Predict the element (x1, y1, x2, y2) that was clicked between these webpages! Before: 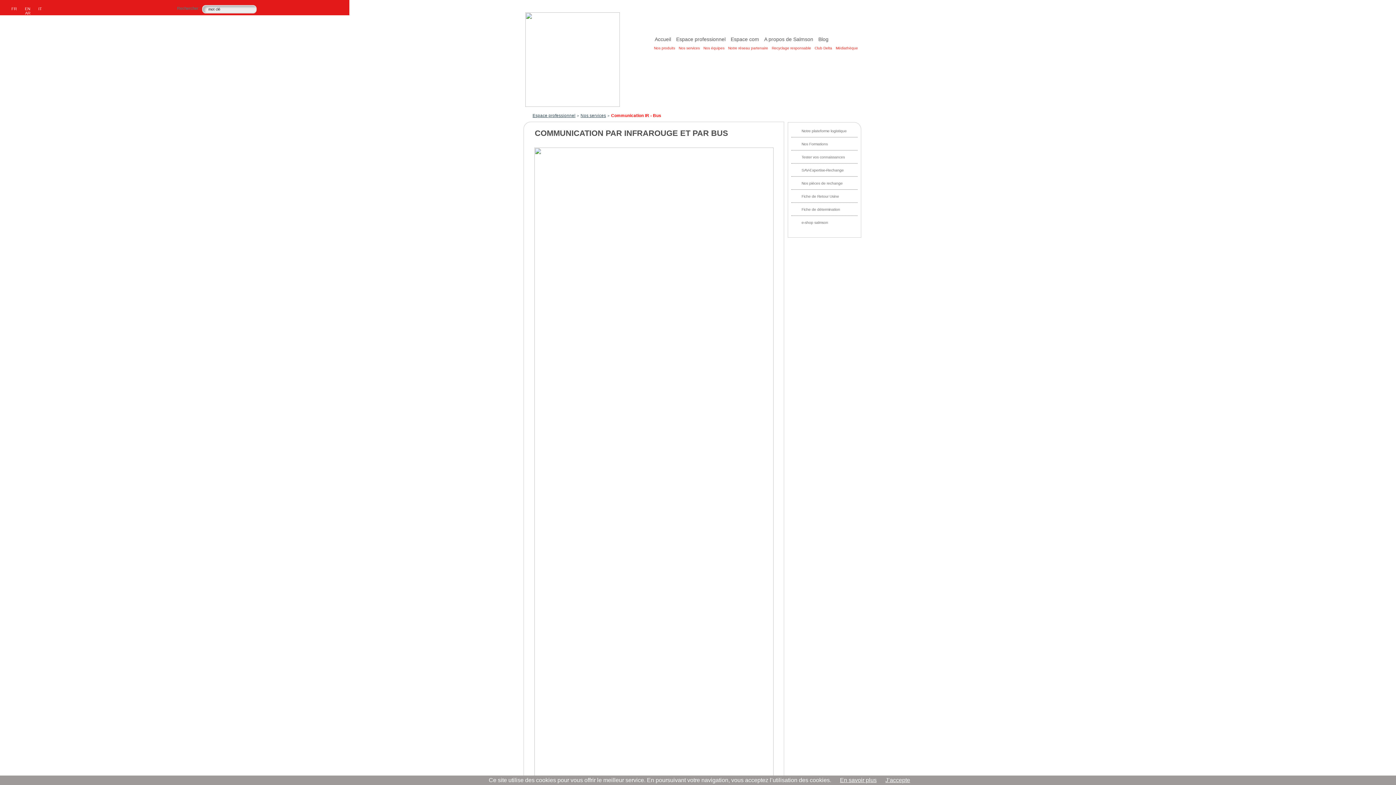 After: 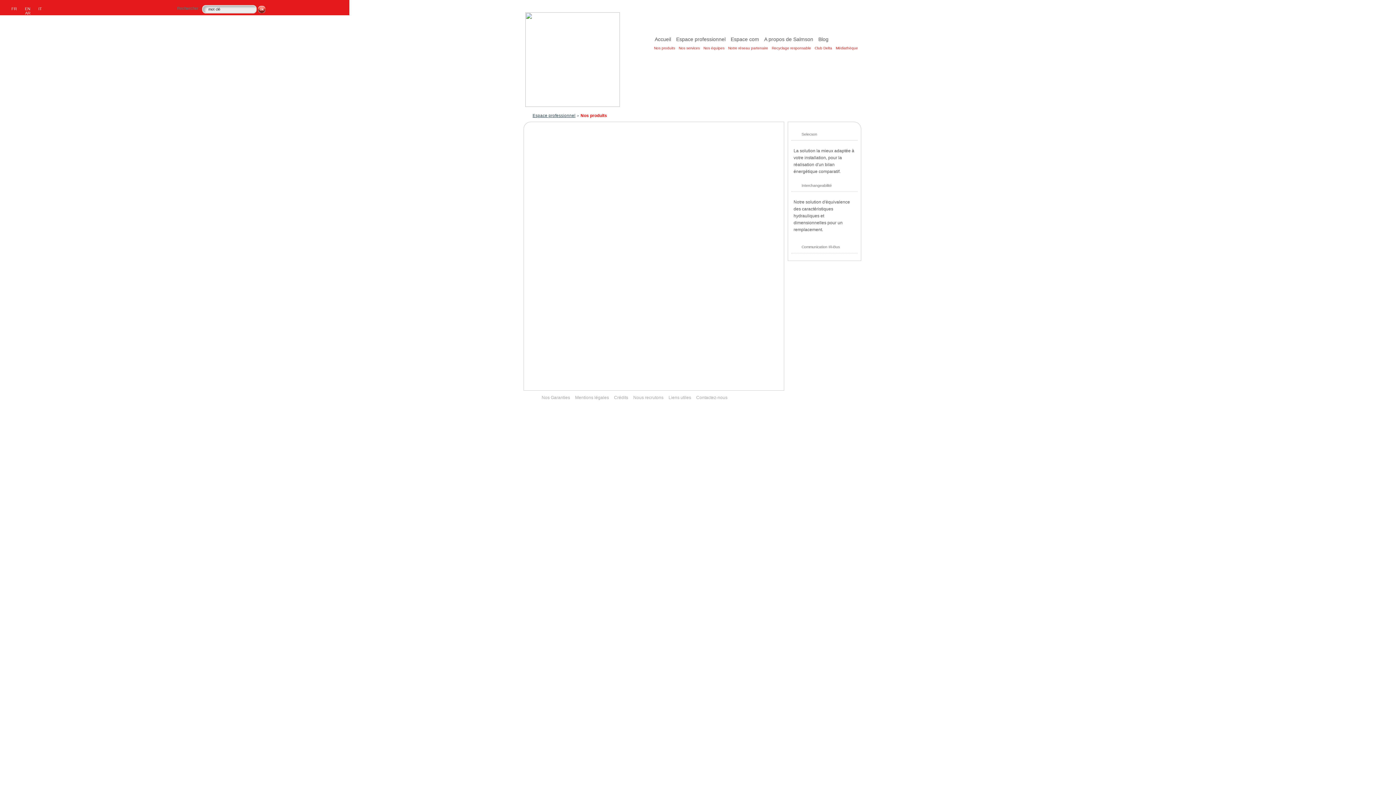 Action: bbox: (532, 113, 575, 117) label: Espace professionnel